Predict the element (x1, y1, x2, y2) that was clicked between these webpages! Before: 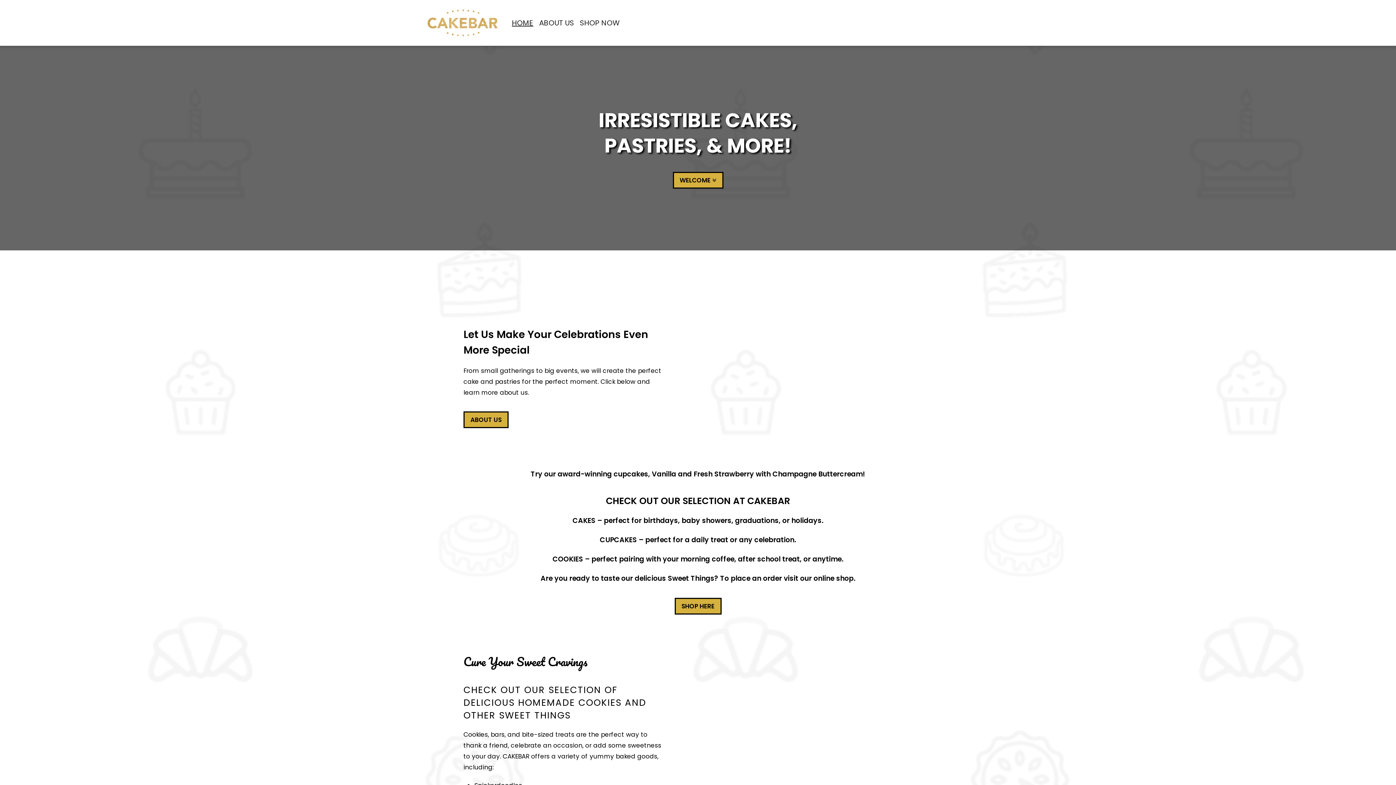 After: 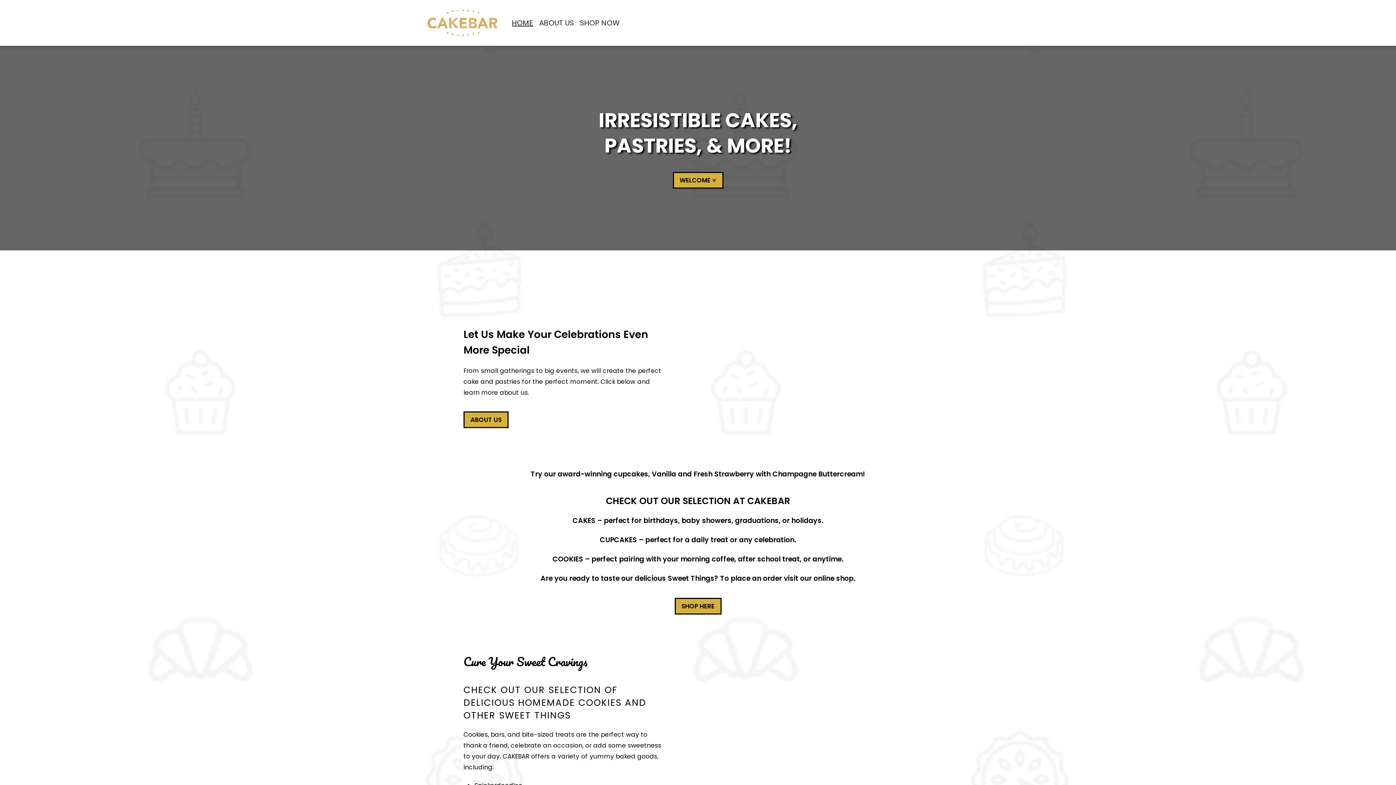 Action: label: SHOP HERE bbox: (674, 598, 721, 614)